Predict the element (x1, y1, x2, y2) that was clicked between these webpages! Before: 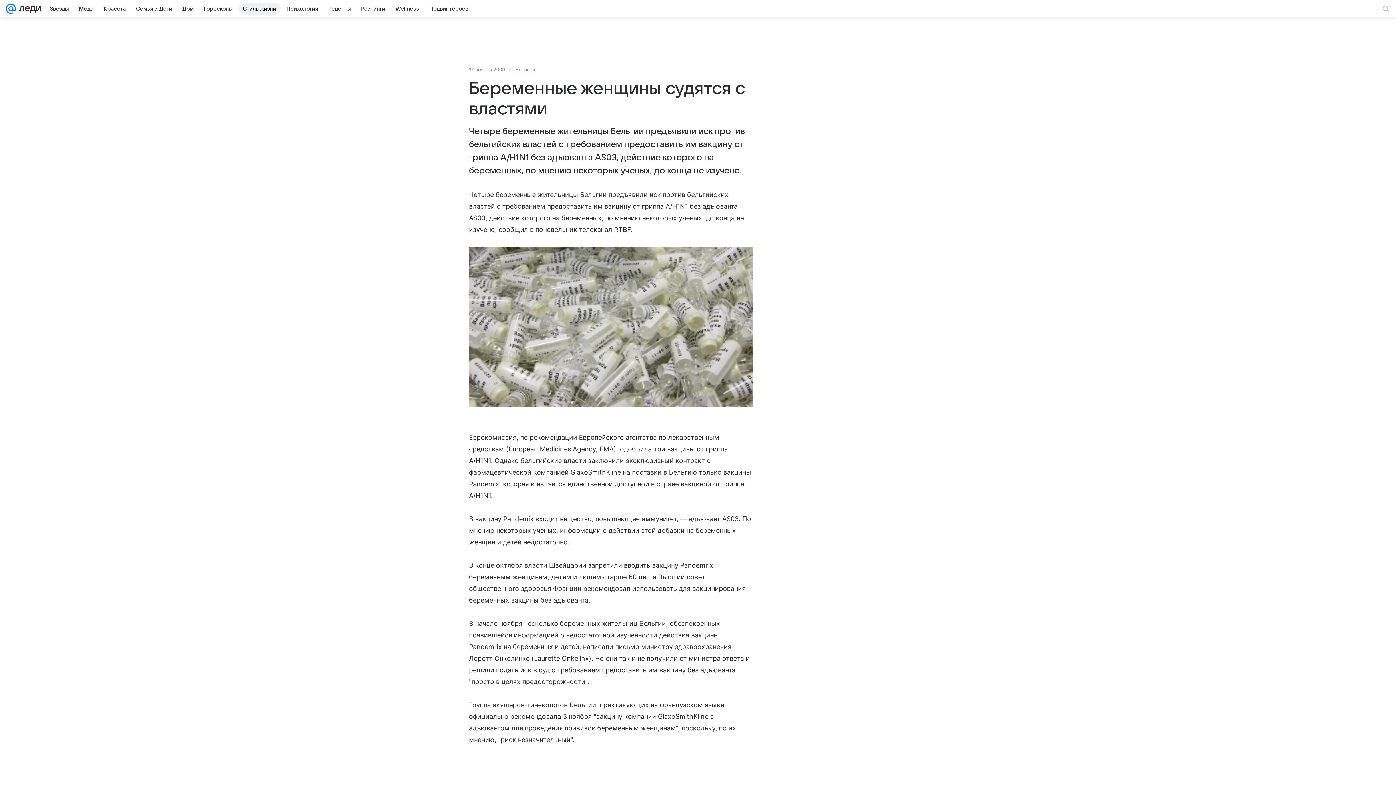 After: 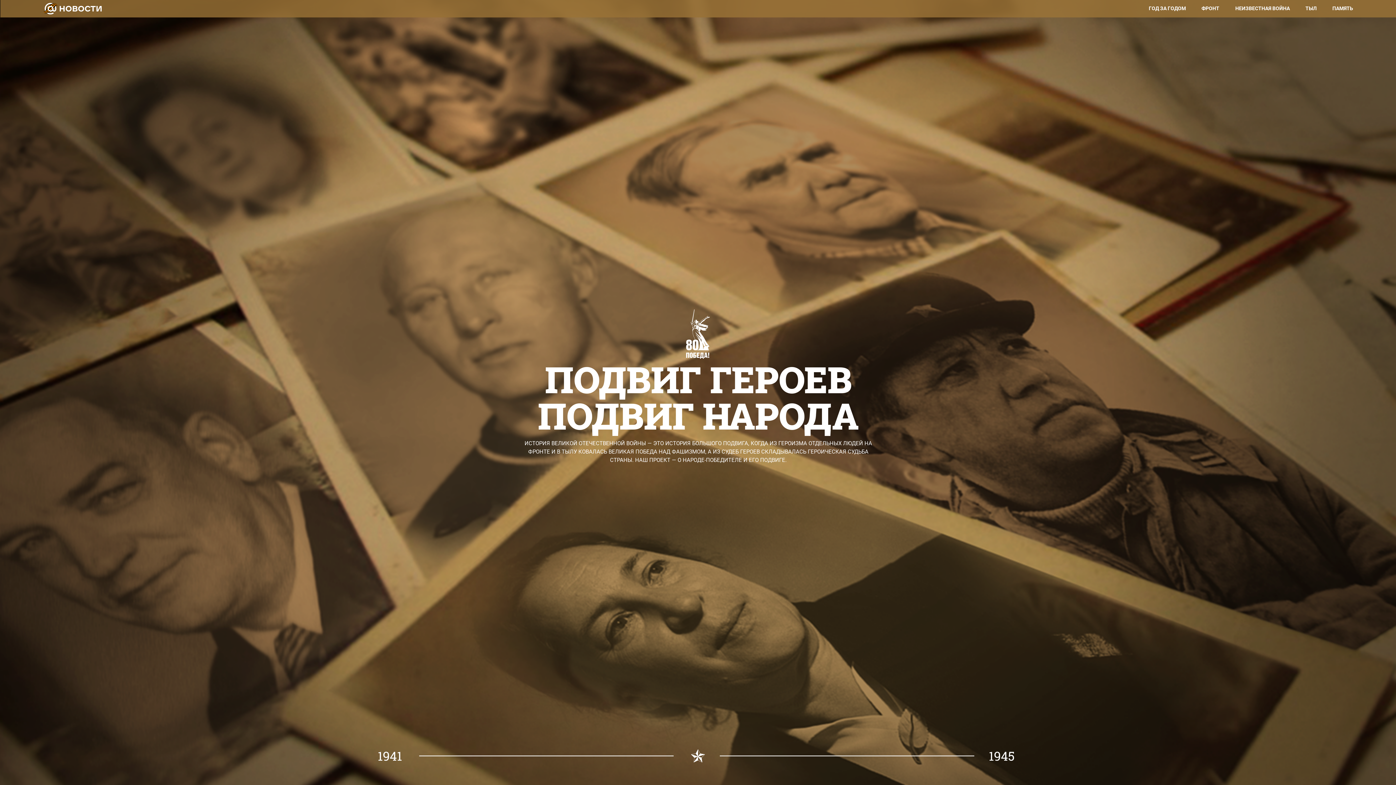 Action: label: Подвиг героев bbox: (425, 2, 472, 14)